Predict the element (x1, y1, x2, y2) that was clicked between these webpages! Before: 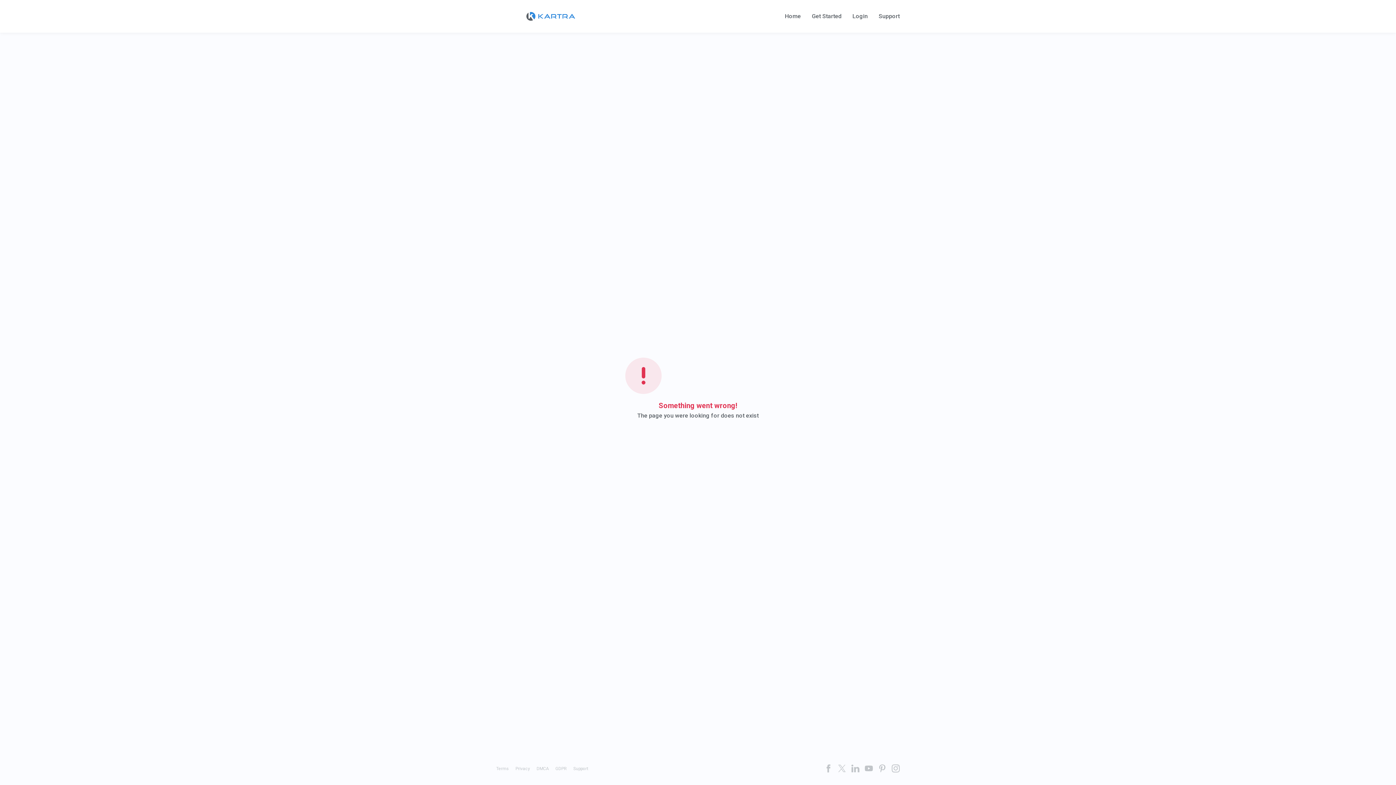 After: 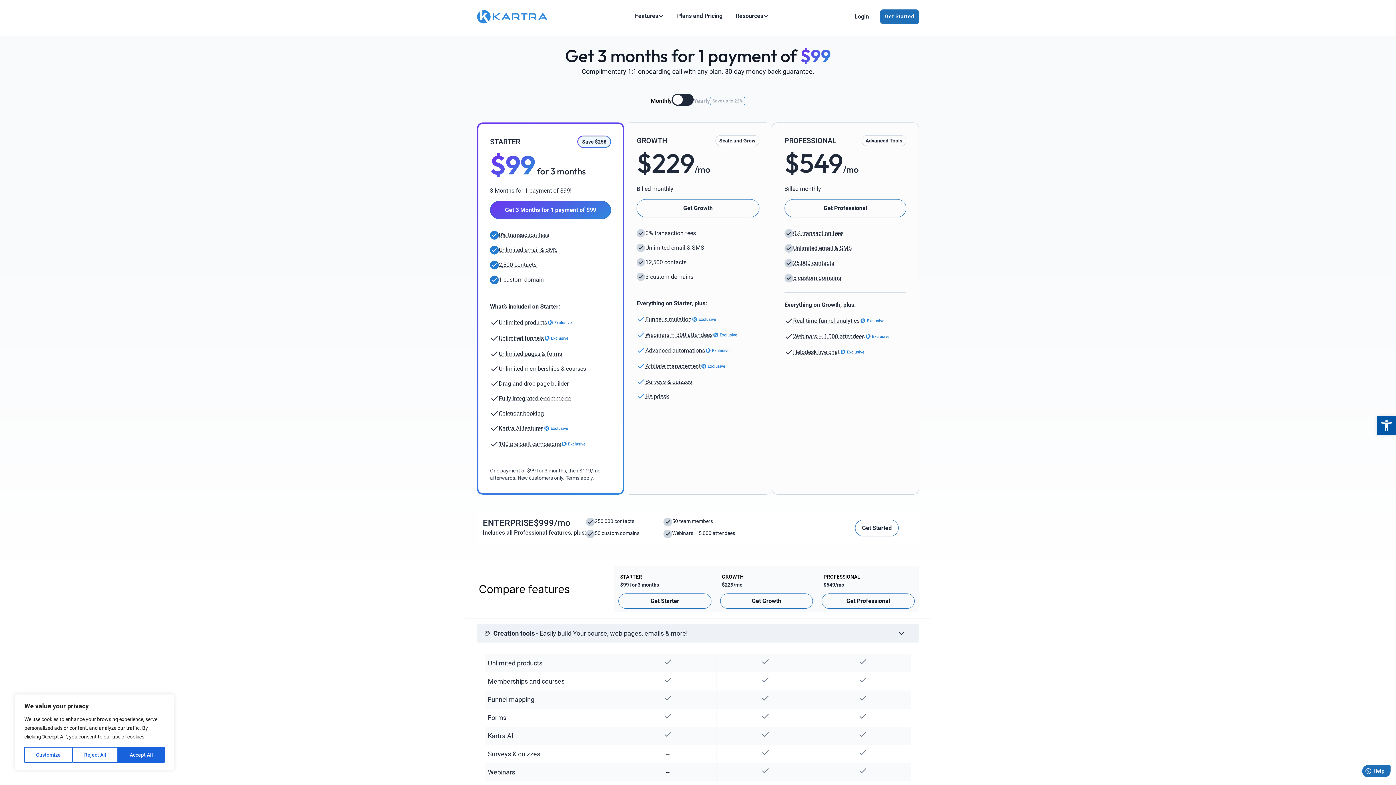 Action: bbox: (812, 13, 841, 19) label: Get Started